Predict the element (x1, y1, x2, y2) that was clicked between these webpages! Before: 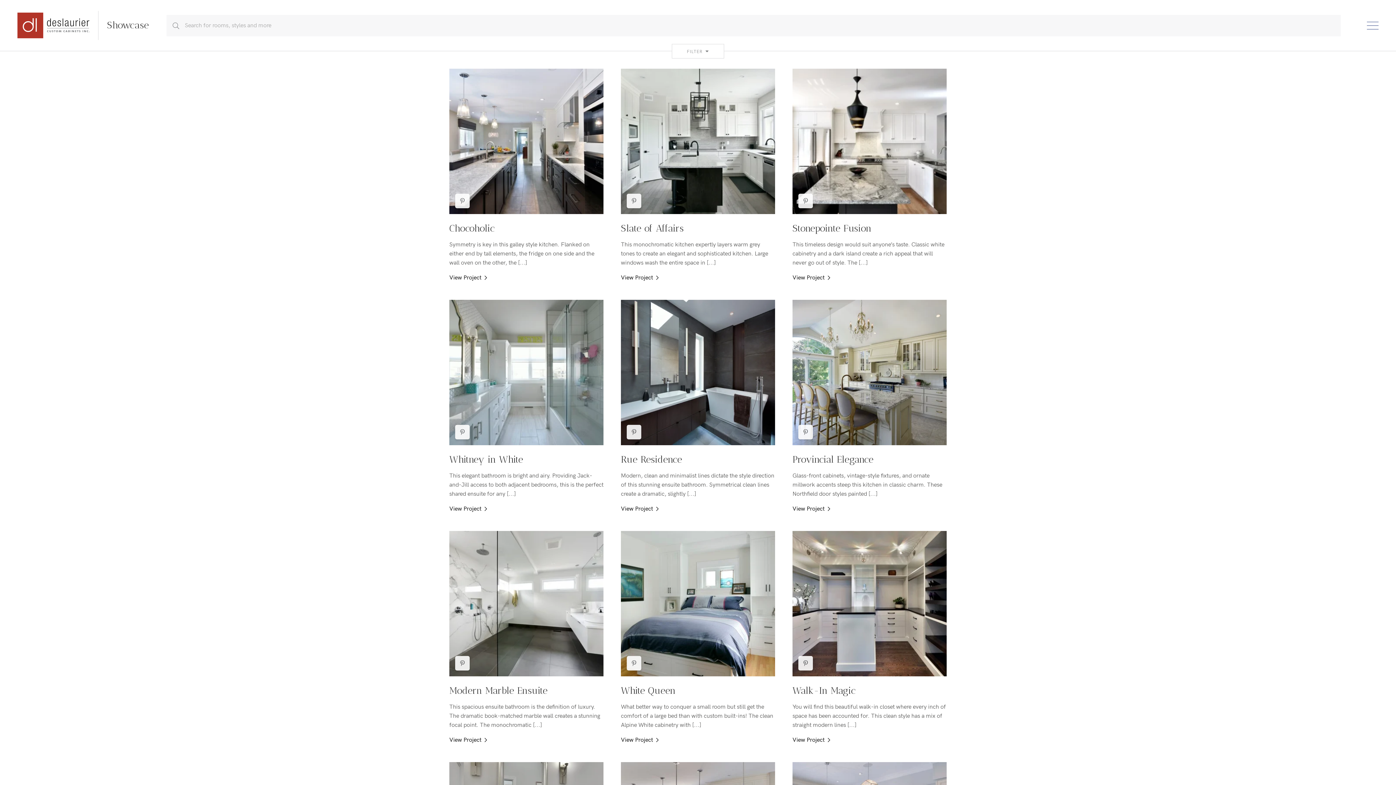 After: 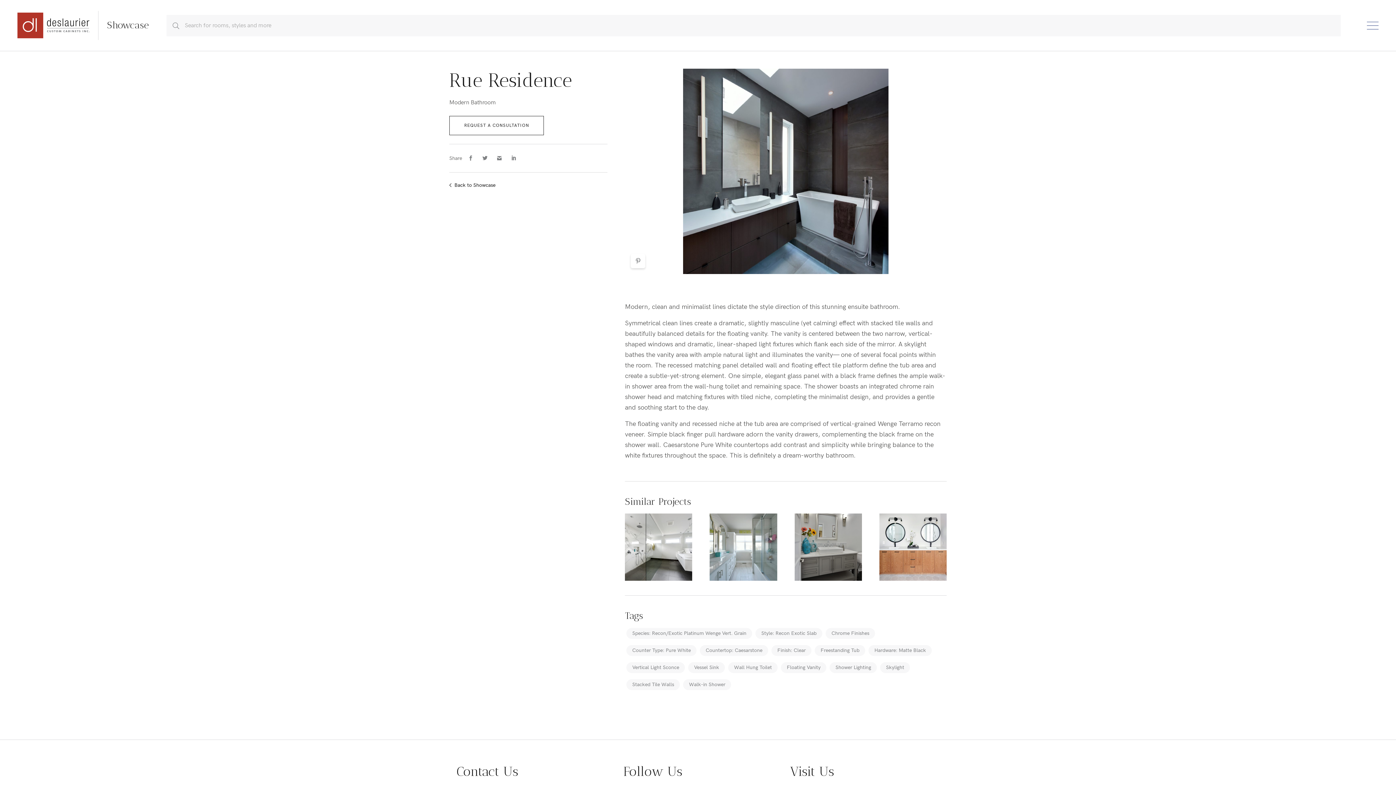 Action: label: Rue Residence bbox: (621, 454, 682, 465)